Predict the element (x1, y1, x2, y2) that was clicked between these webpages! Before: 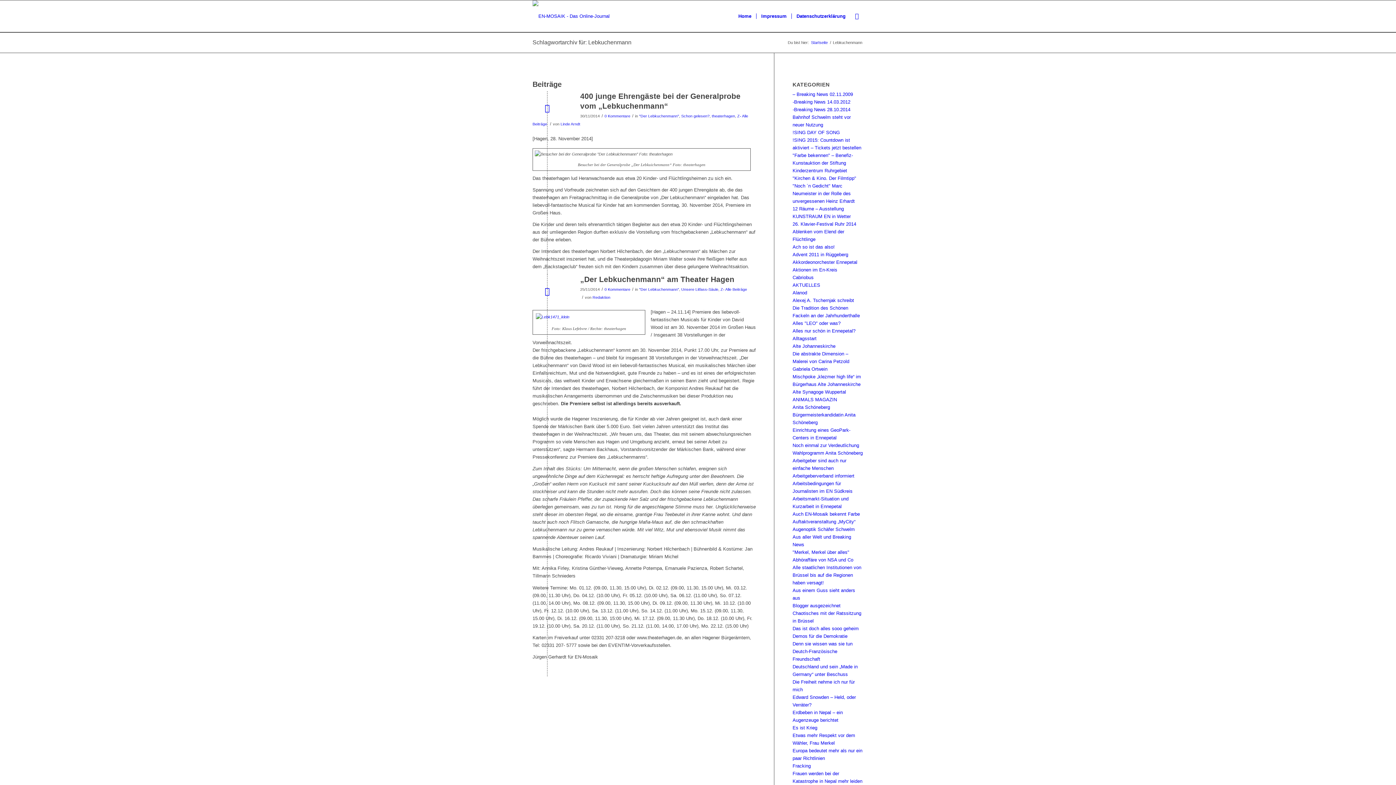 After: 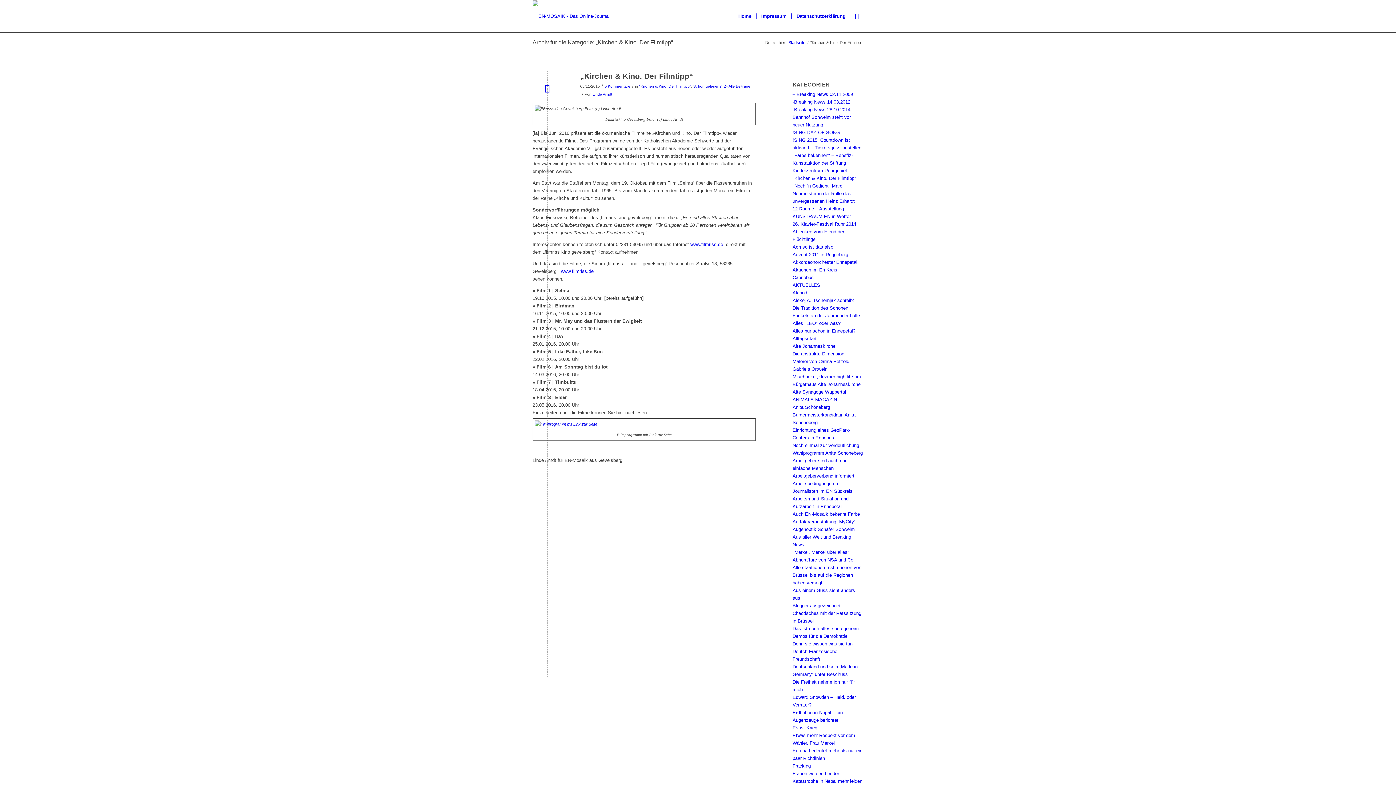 Action: label: "Kirchen & Kino. Der Filmtipp" bbox: (792, 175, 856, 181)